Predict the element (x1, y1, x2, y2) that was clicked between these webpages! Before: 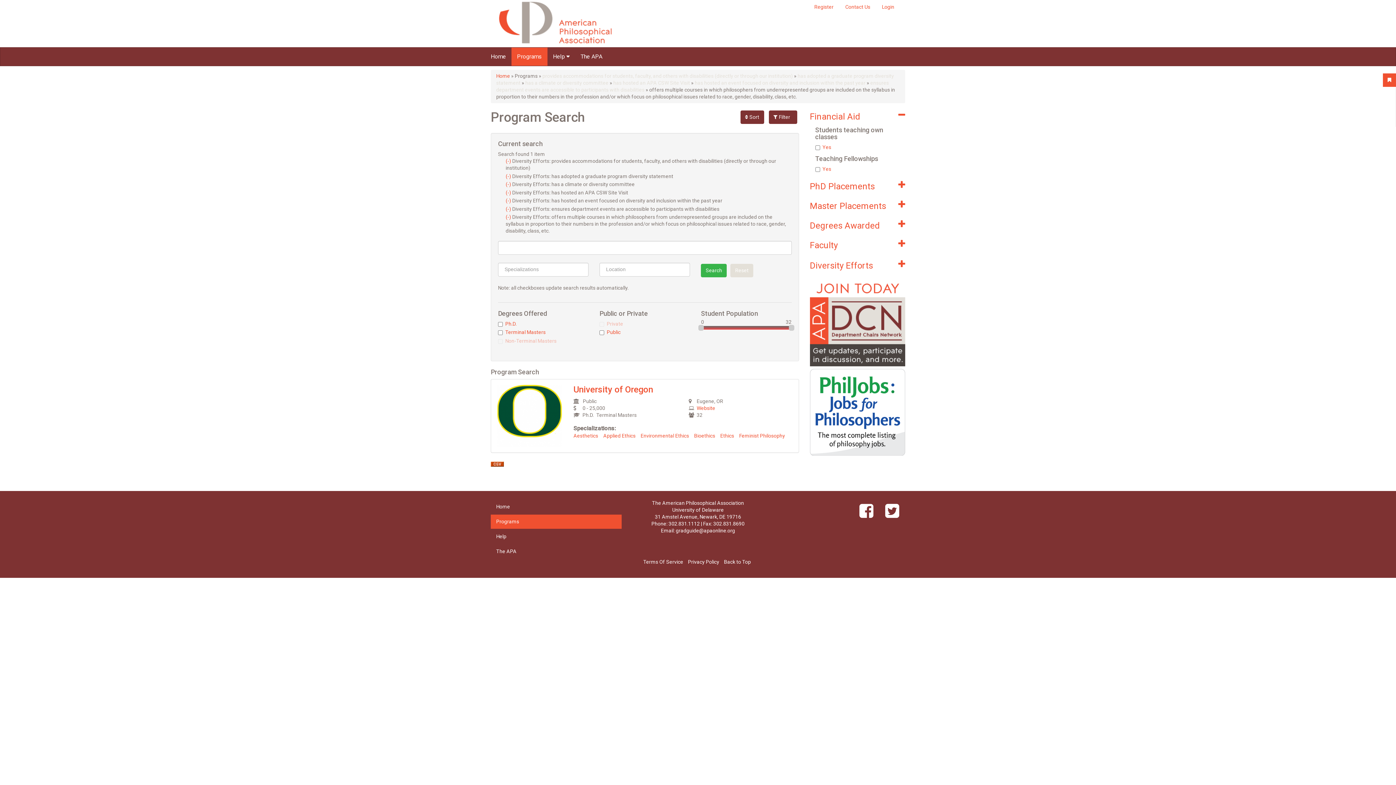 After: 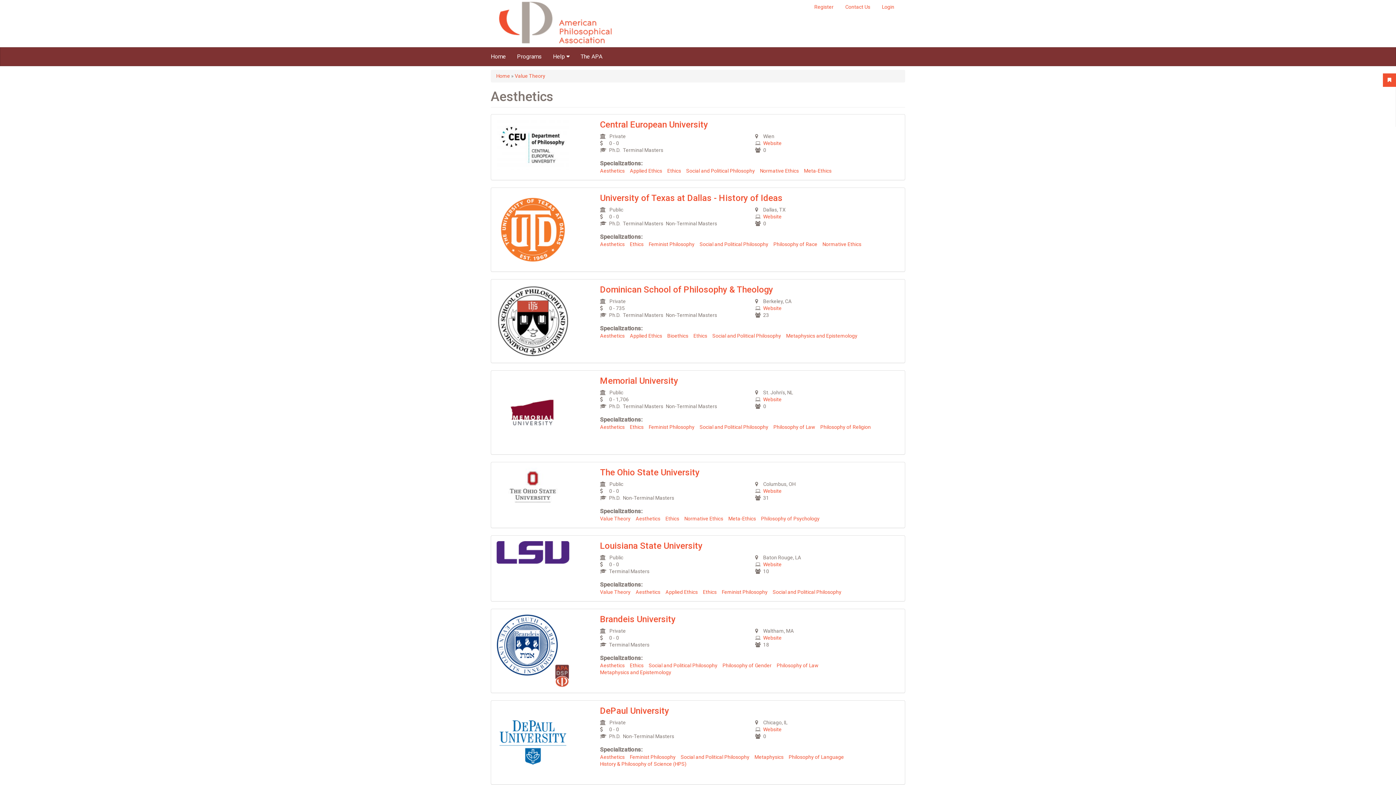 Action: label: Aesthetics bbox: (573, 433, 598, 438)